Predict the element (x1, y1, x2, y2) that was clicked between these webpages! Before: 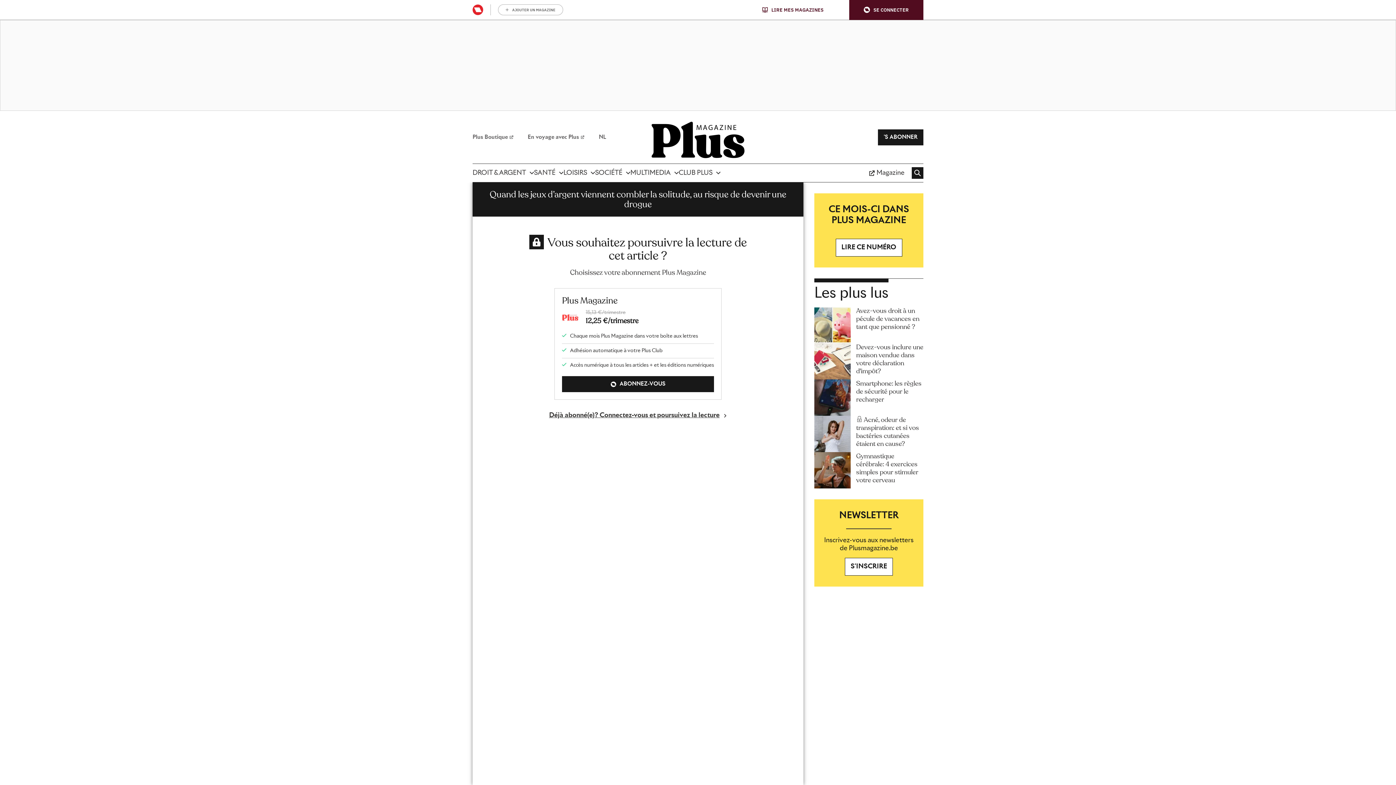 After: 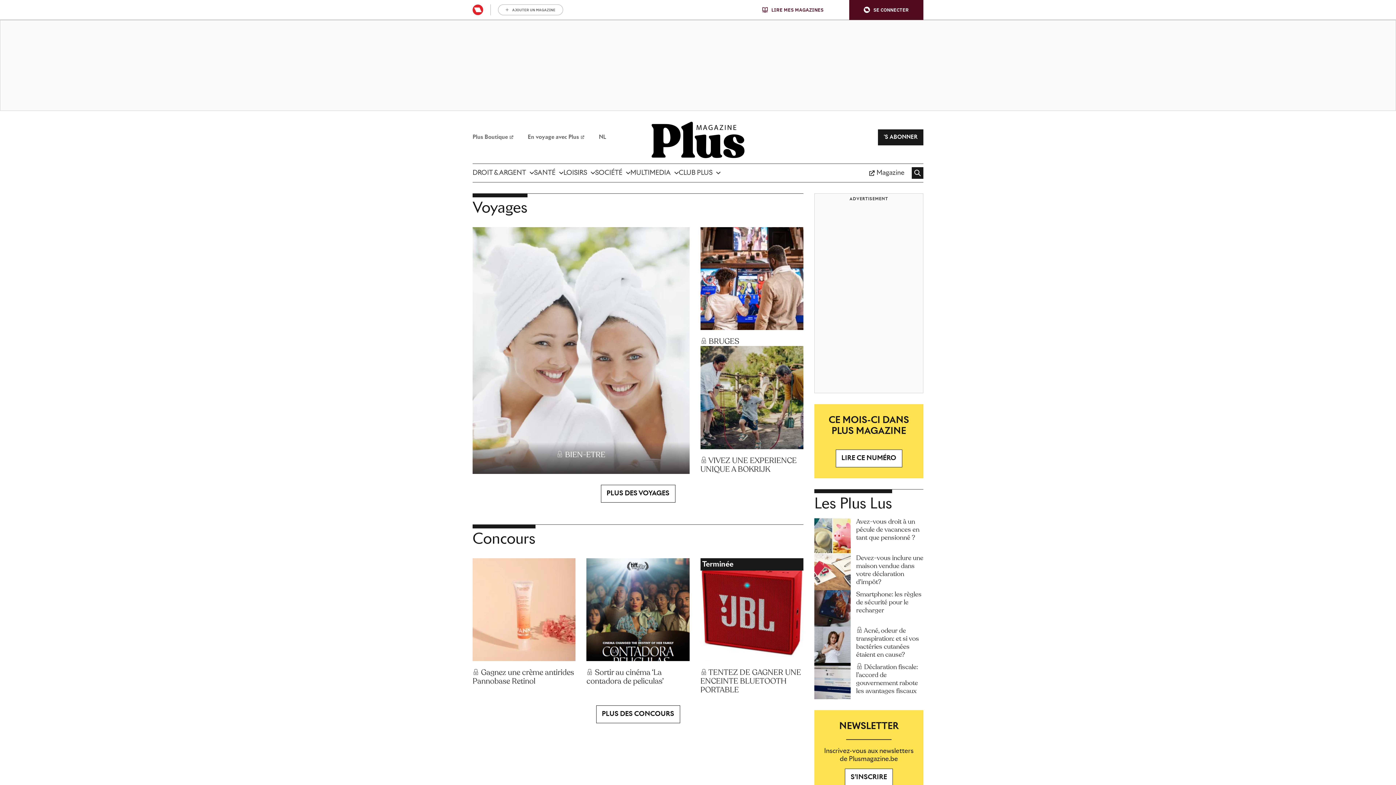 Action: bbox: (678, 164, 720, 182) label: CLUB PLUS